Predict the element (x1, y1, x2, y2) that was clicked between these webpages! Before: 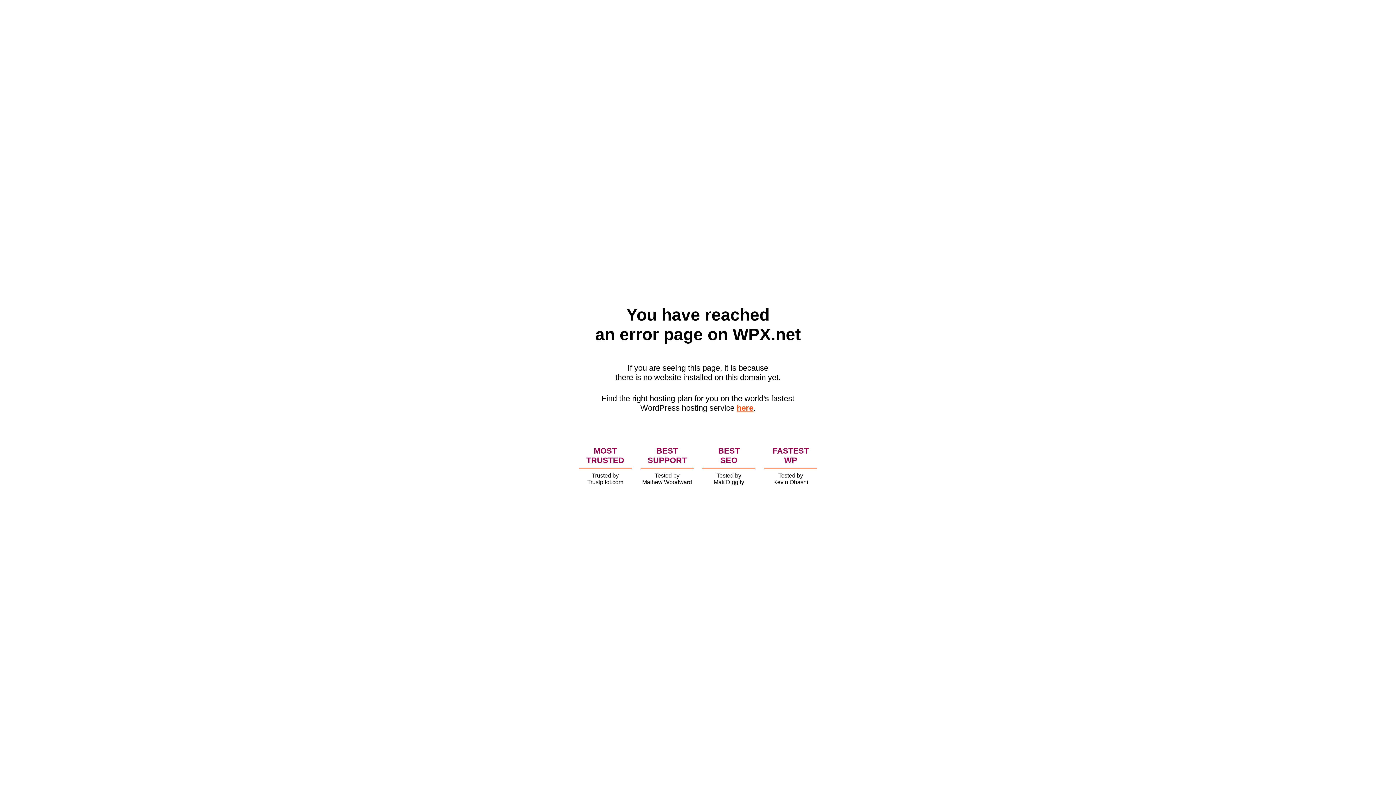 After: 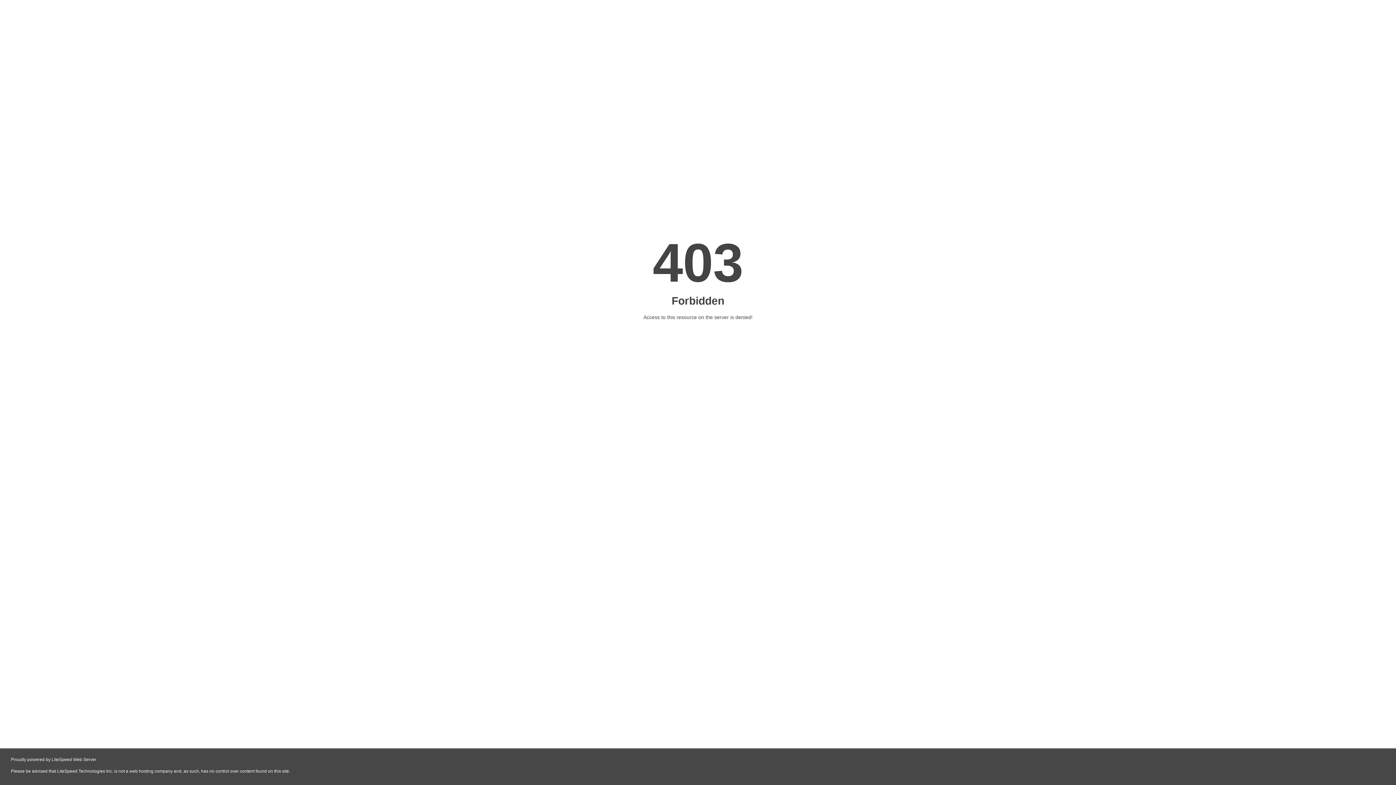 Action: bbox: (736, 403, 753, 412) label: here